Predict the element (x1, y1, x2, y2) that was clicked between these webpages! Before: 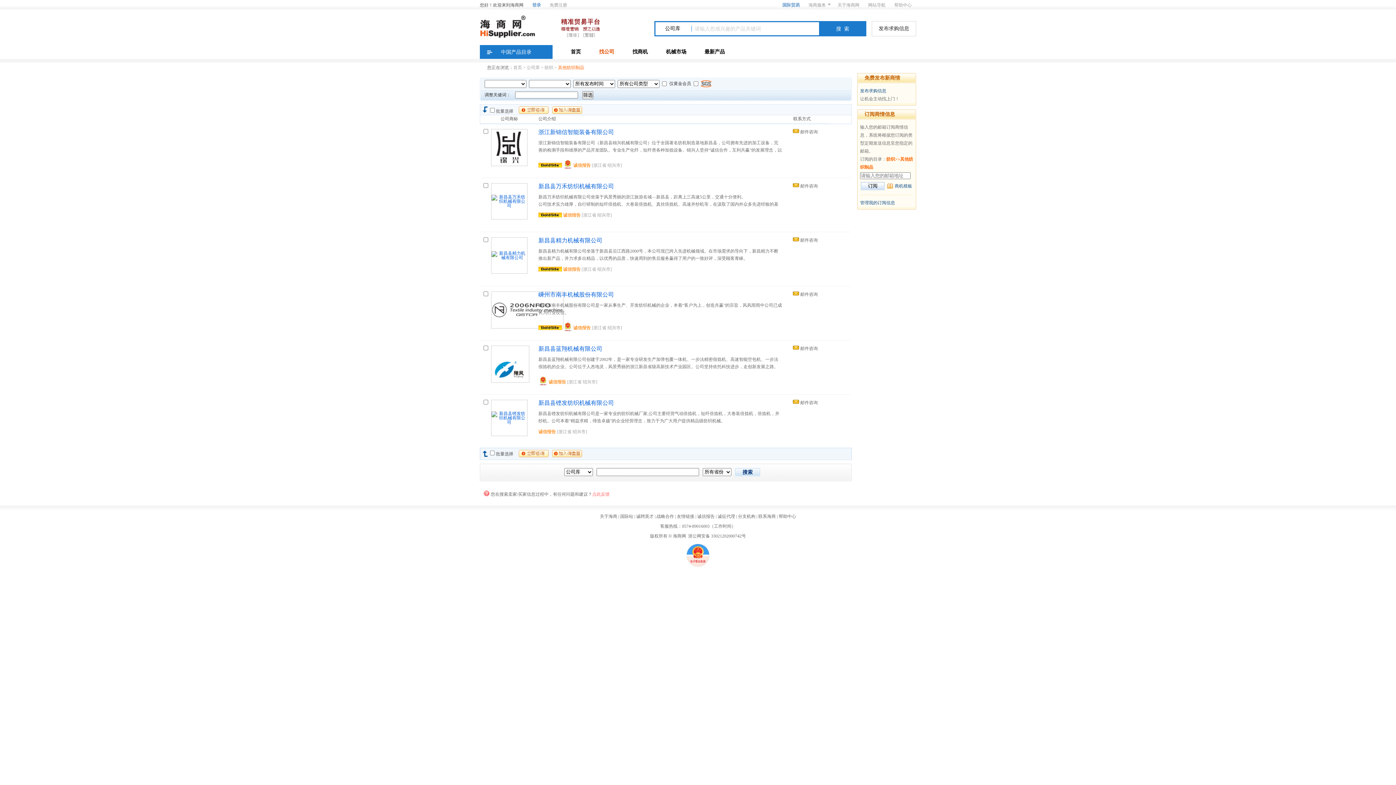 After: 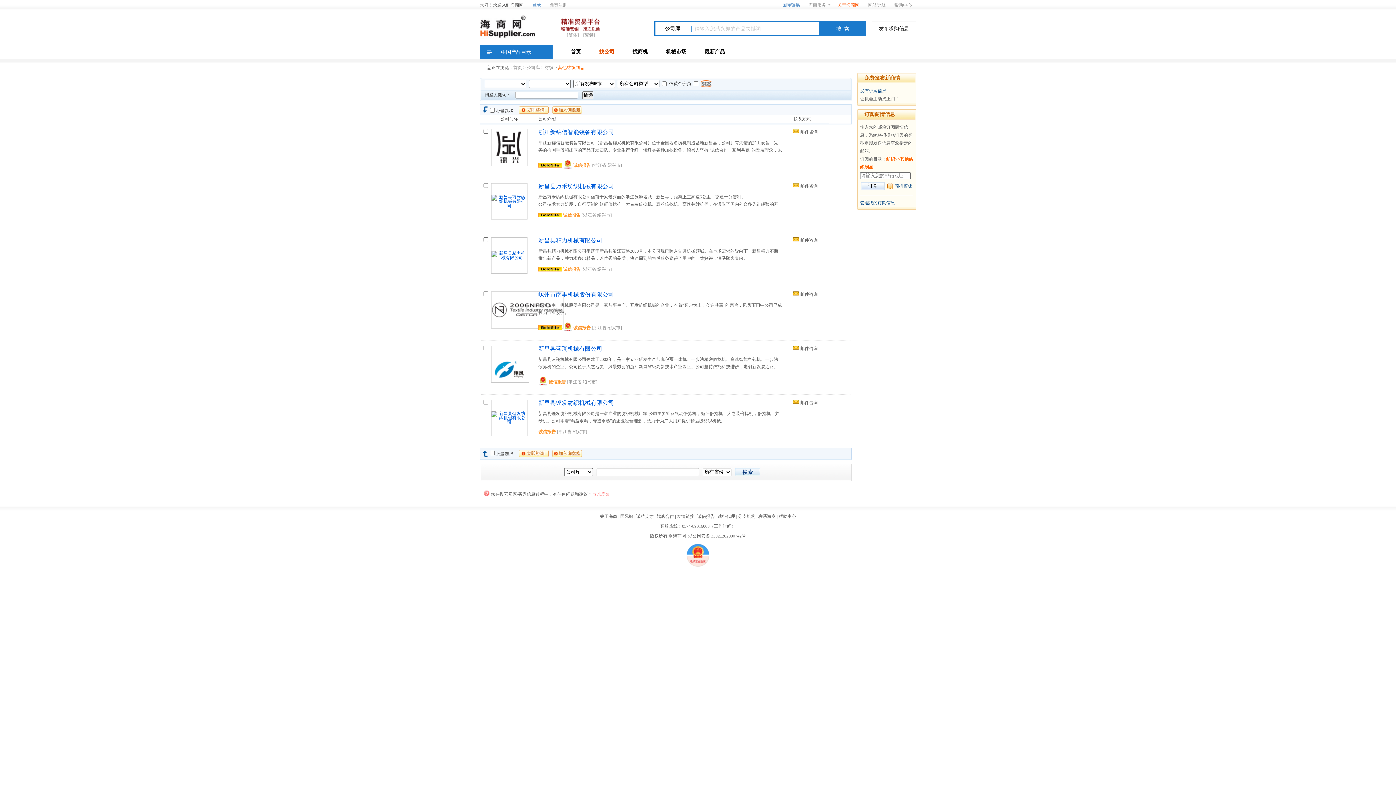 Action: label: 关于海商网 bbox: (837, 2, 859, 7)